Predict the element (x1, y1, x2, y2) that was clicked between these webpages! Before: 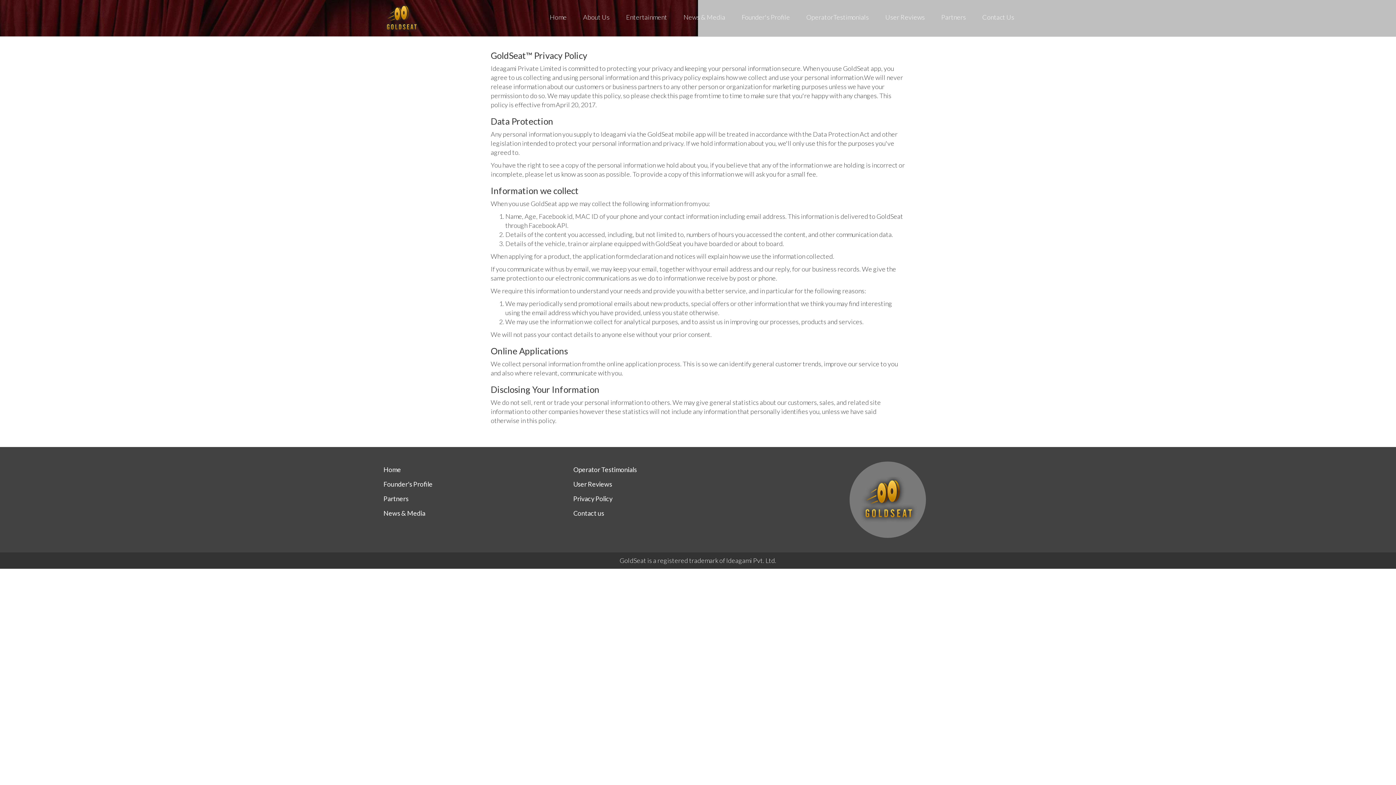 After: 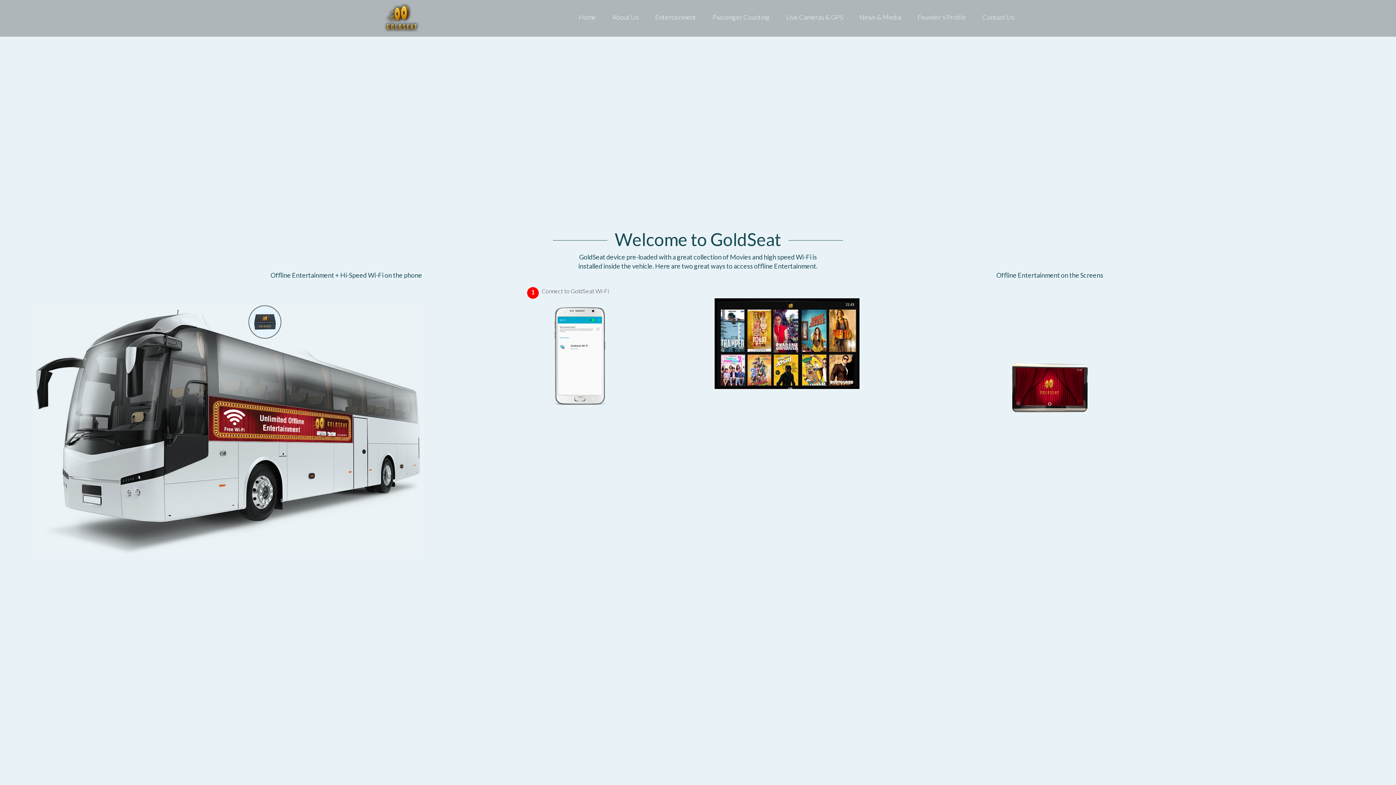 Action: bbox: (583, 12, 609, 21) label: About Us